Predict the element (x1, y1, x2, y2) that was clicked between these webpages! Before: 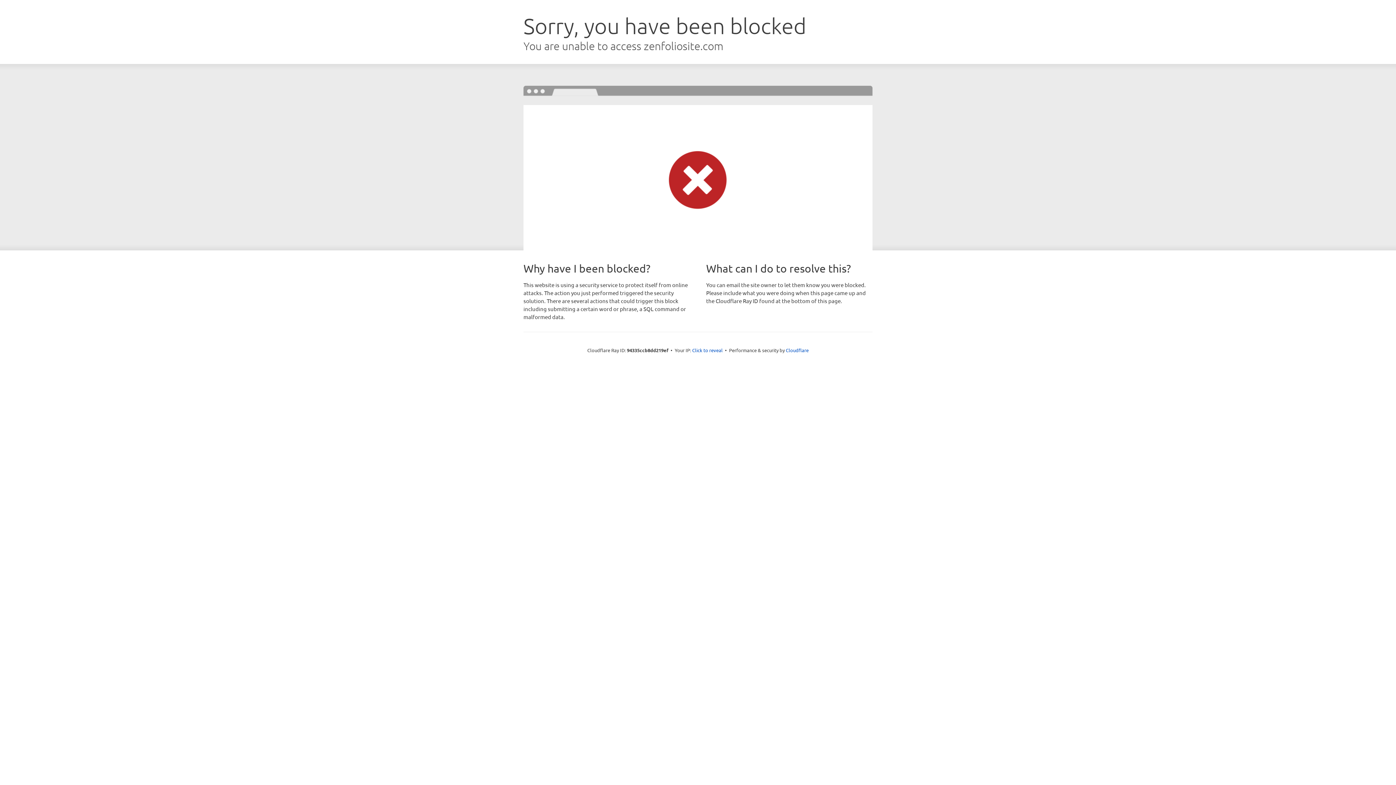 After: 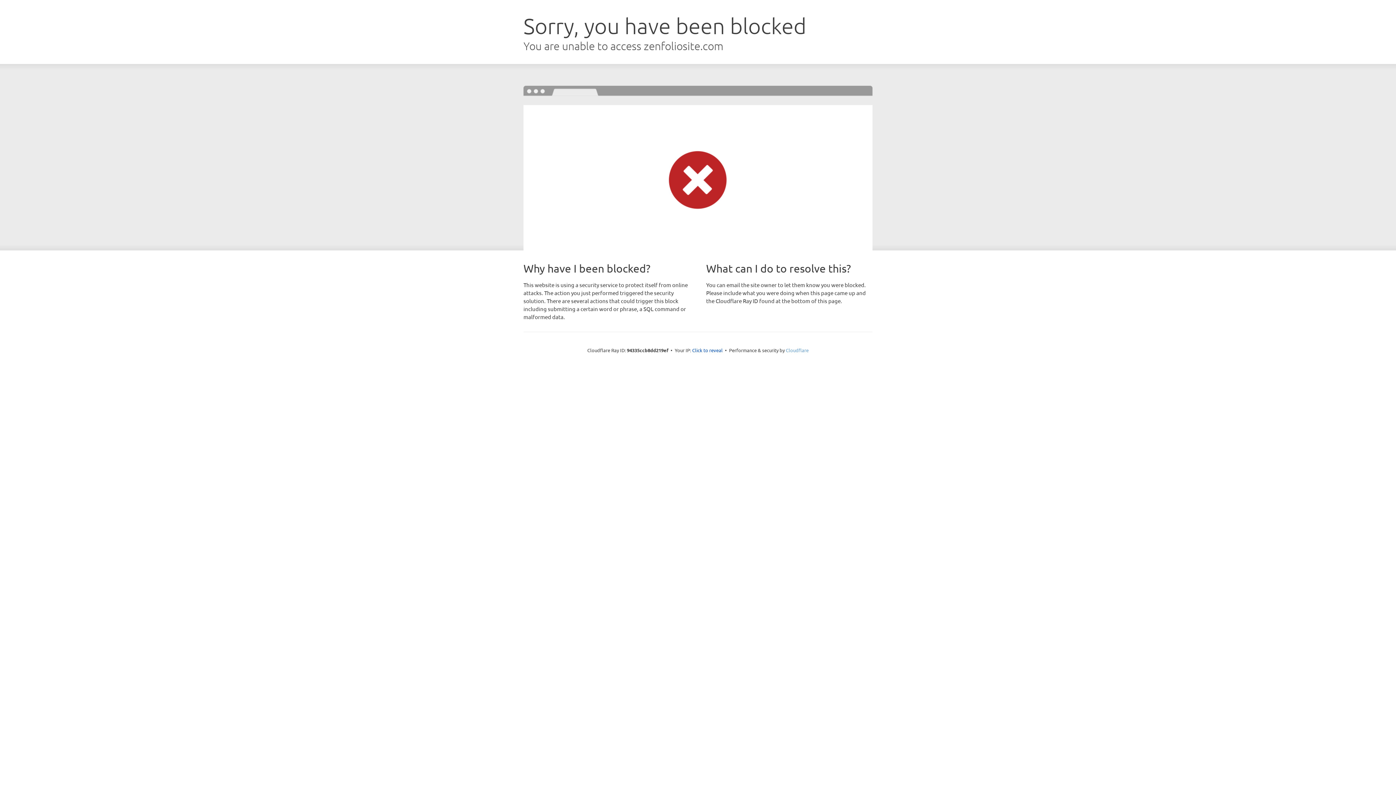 Action: bbox: (786, 347, 808, 353) label: Cloudflare